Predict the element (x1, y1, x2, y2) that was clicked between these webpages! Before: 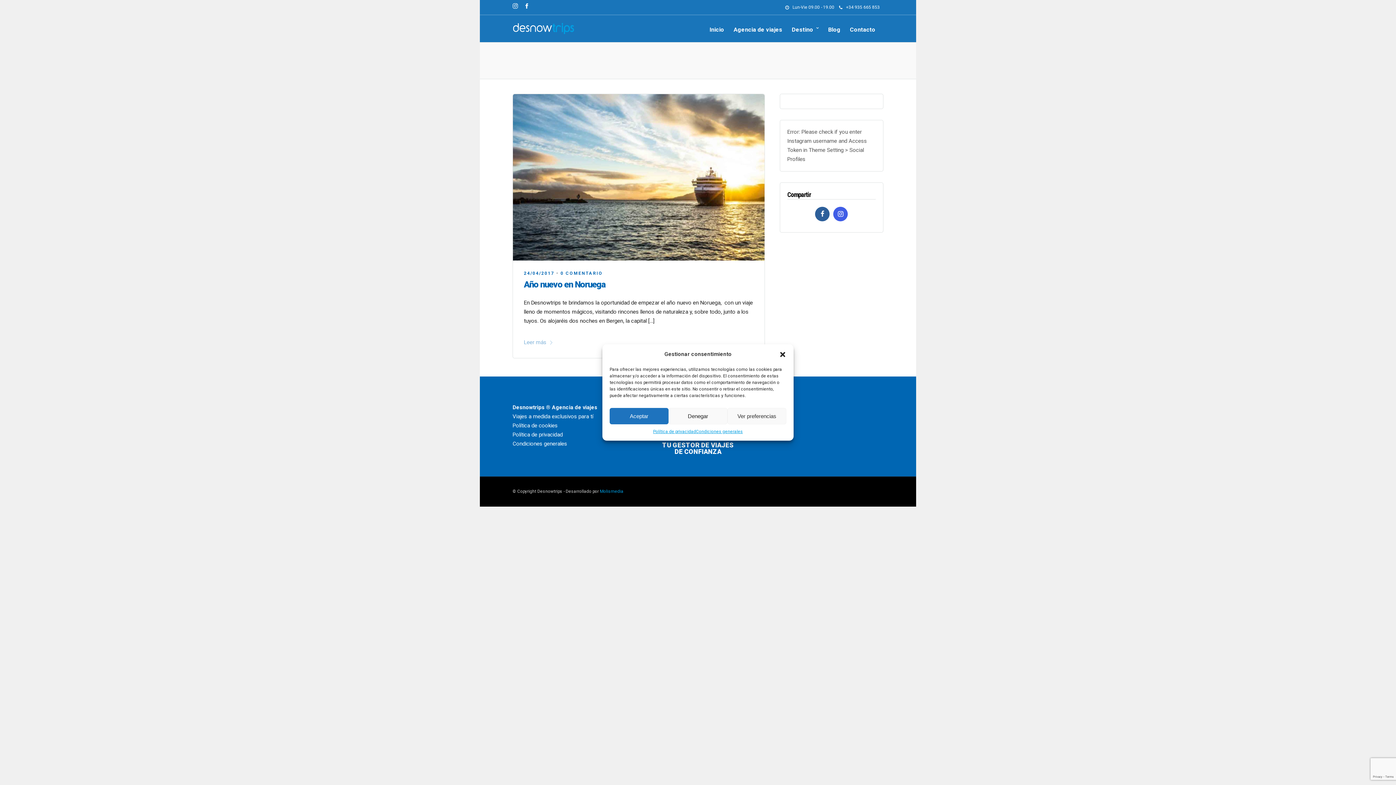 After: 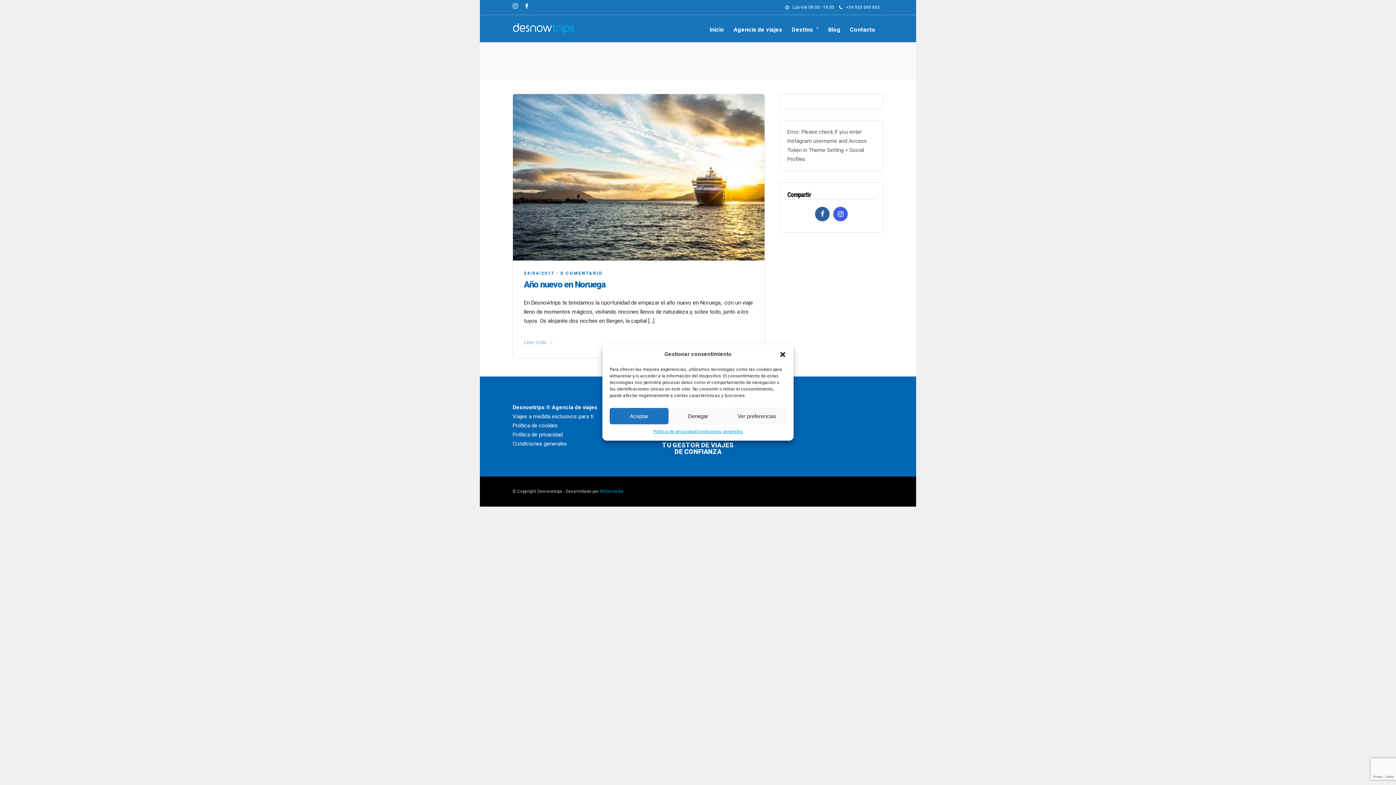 Action: bbox: (839, 4, 880, 9) label: +34 935 665 853